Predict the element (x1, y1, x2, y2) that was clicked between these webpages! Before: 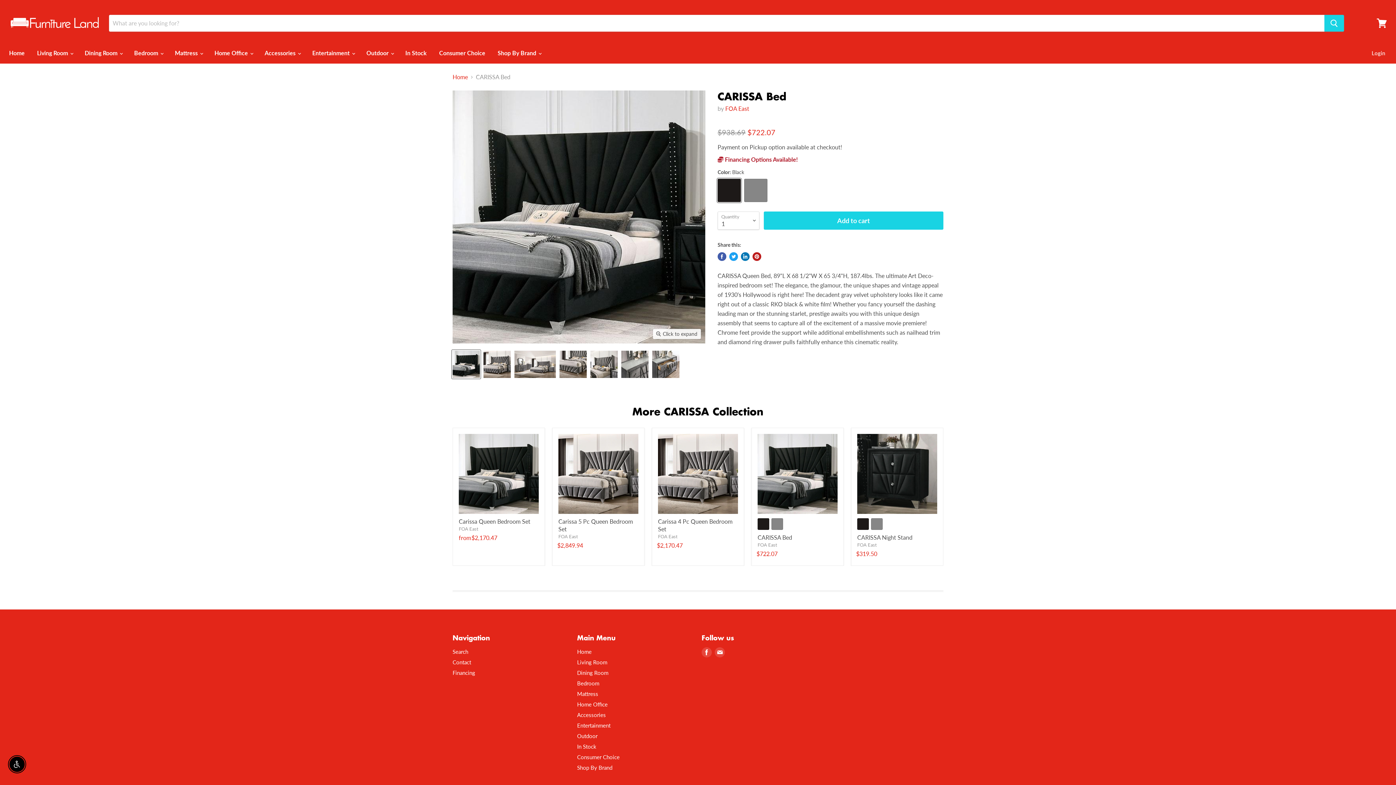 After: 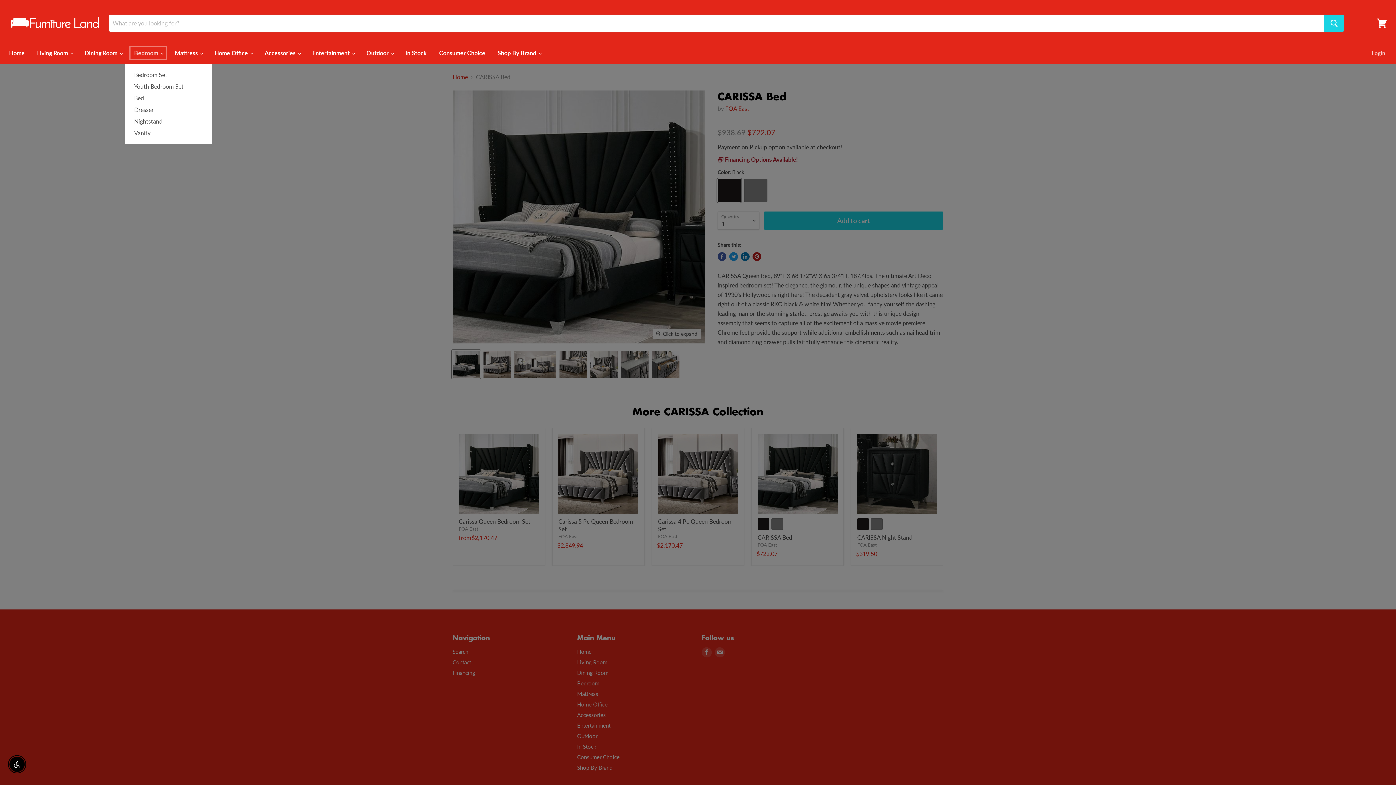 Action: bbox: (128, 45, 168, 60) label: Bedroom 